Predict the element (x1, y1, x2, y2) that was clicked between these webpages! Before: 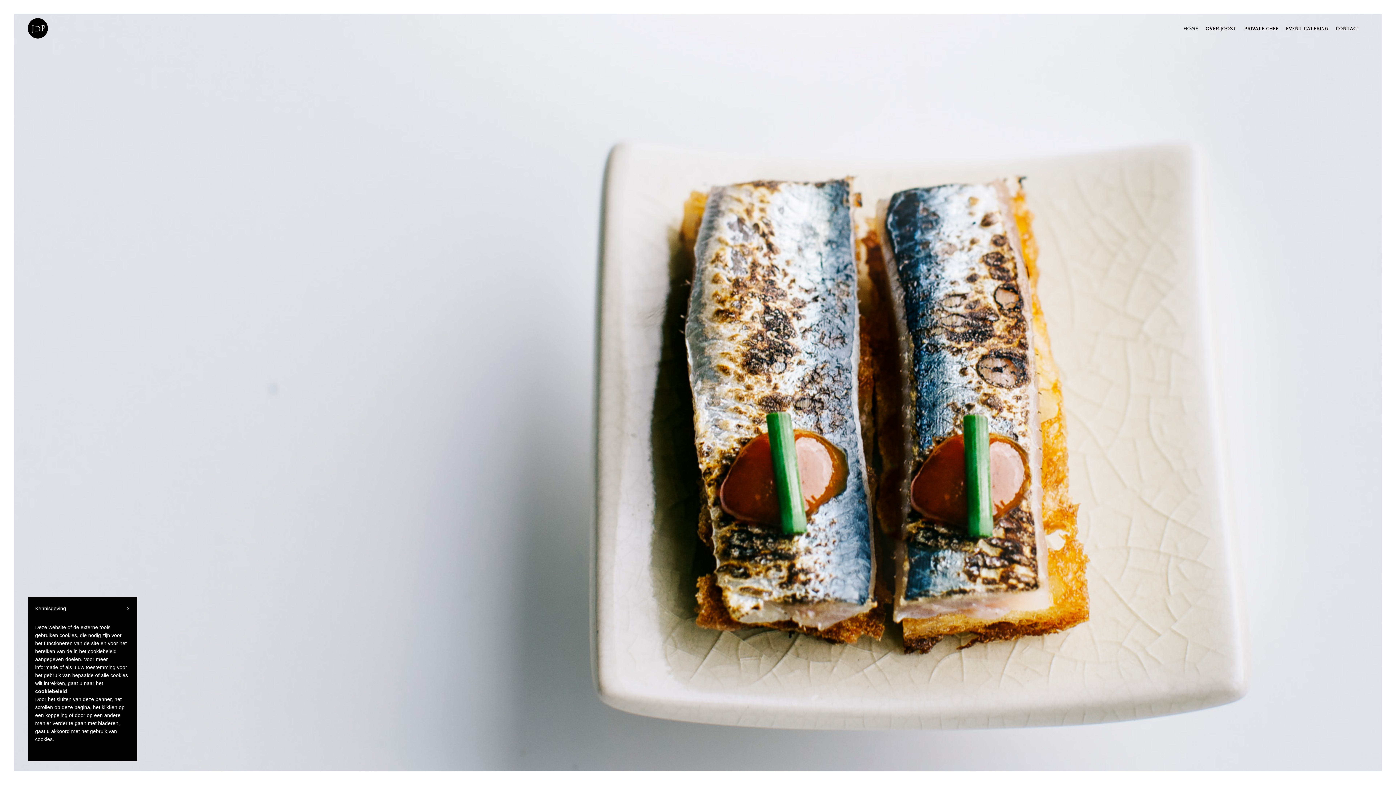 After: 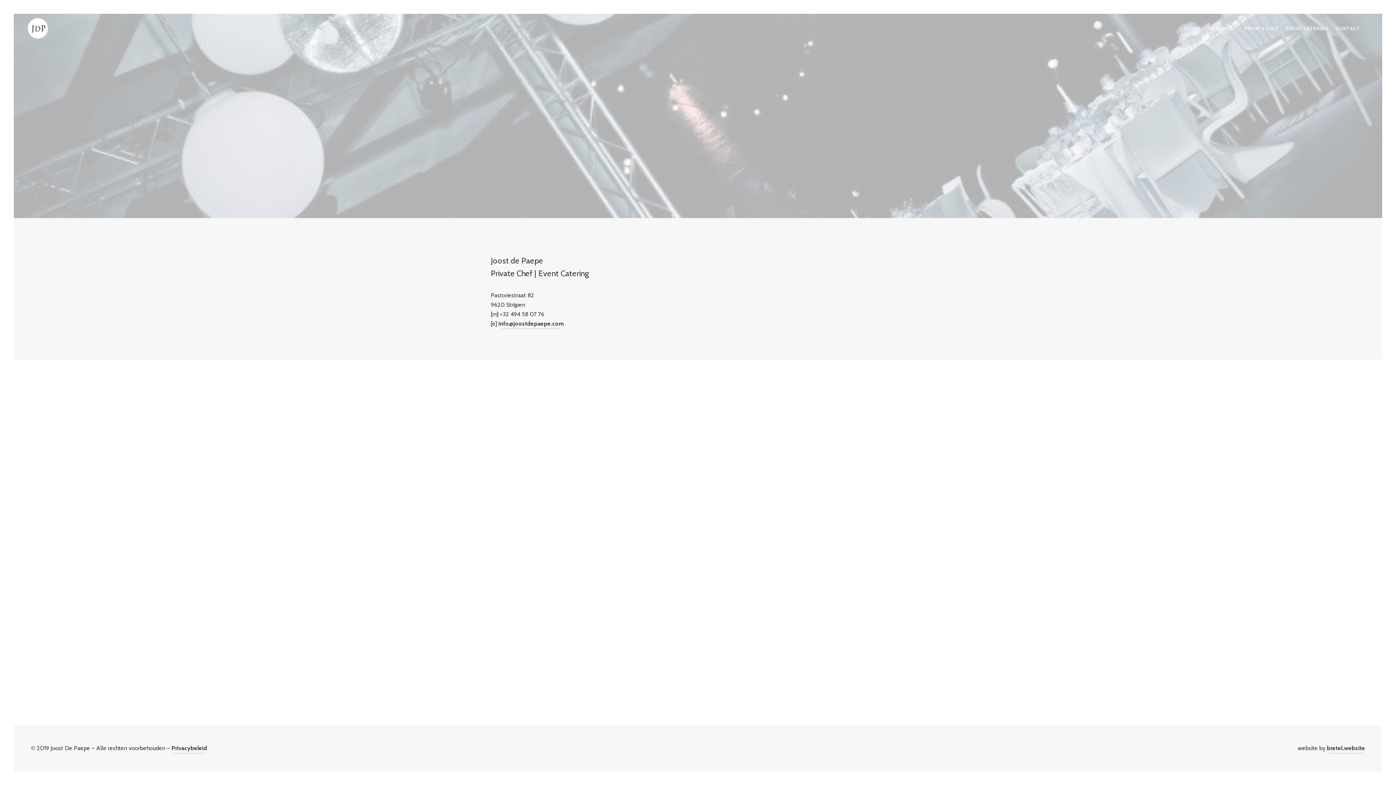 Action: label: CONTACT bbox: (1336, 13, 1360, 43)